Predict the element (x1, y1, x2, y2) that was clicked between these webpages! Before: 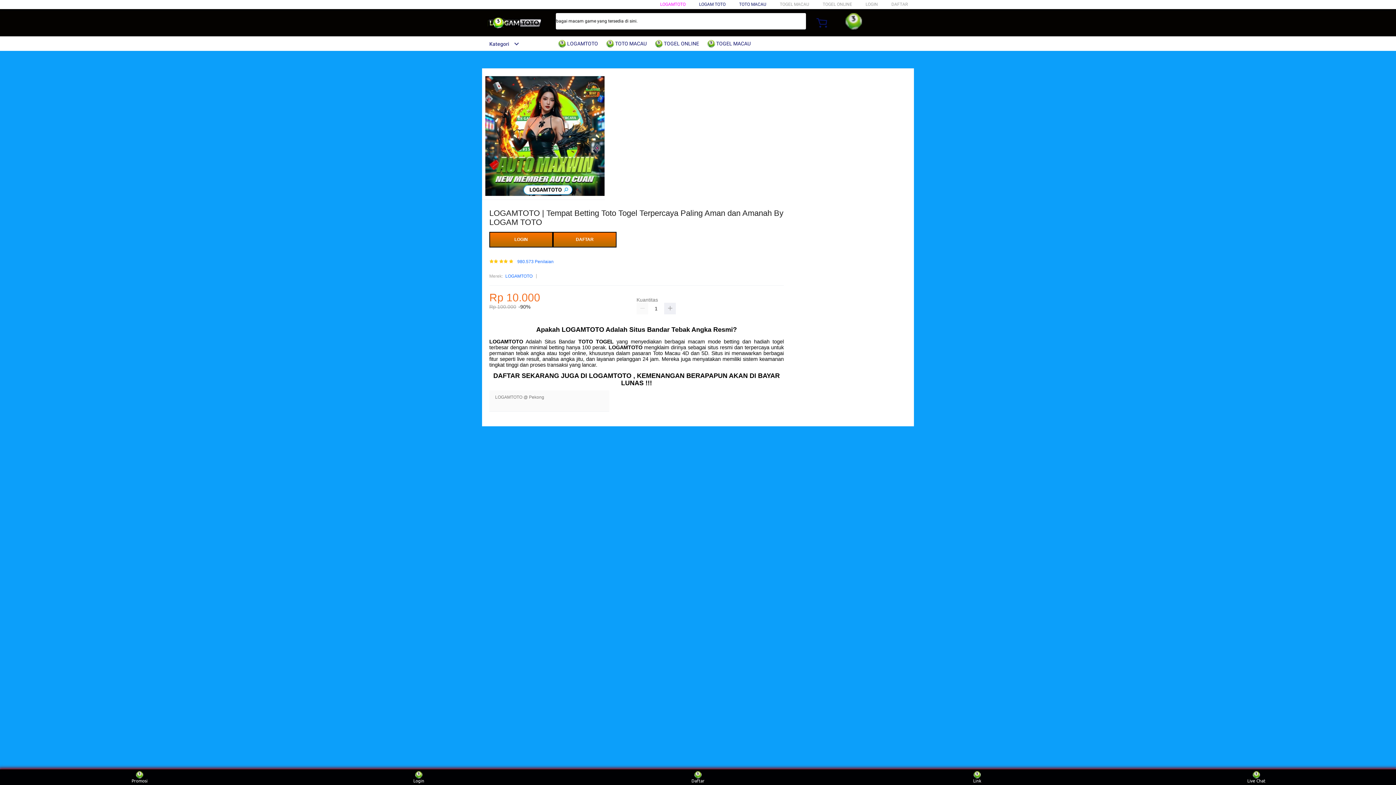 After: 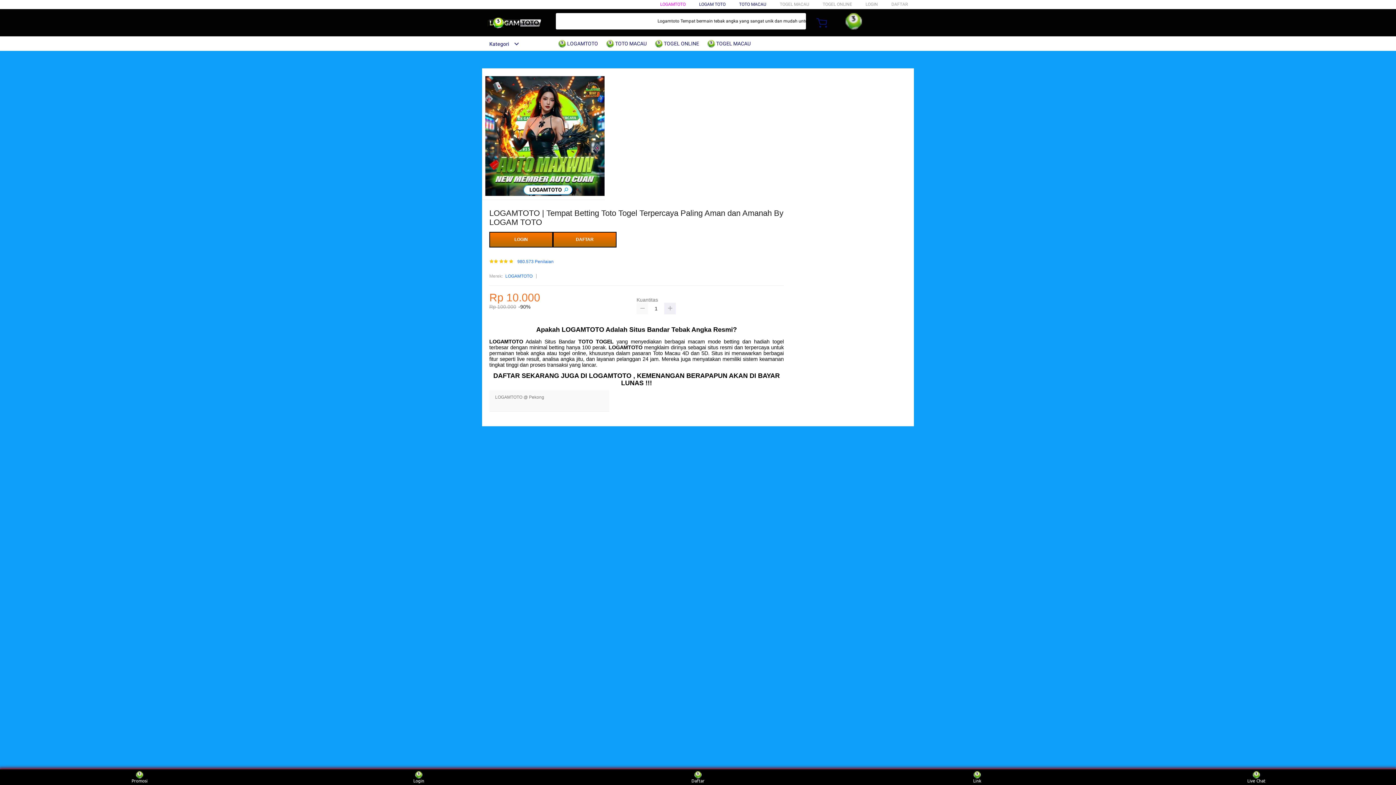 Action: bbox: (636, 303, 648, 314)